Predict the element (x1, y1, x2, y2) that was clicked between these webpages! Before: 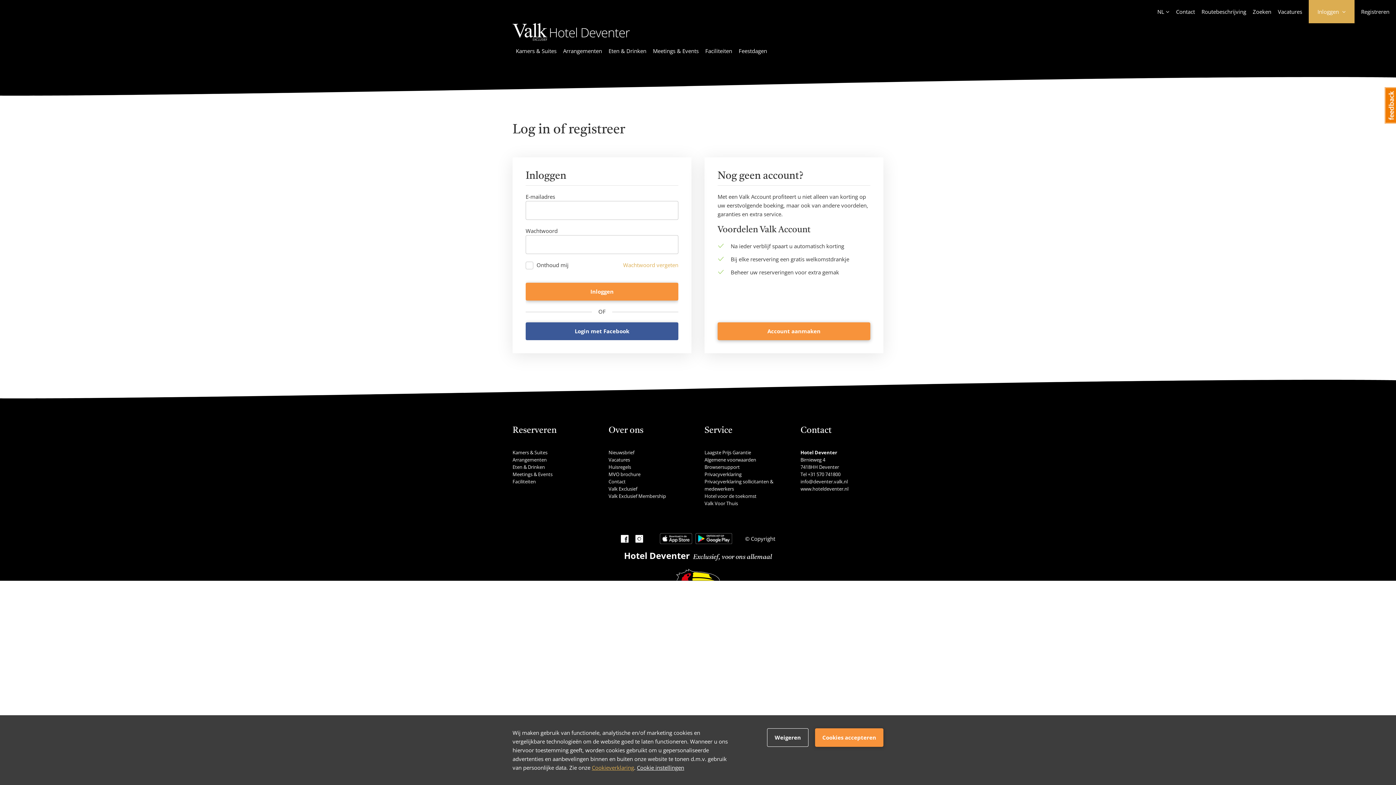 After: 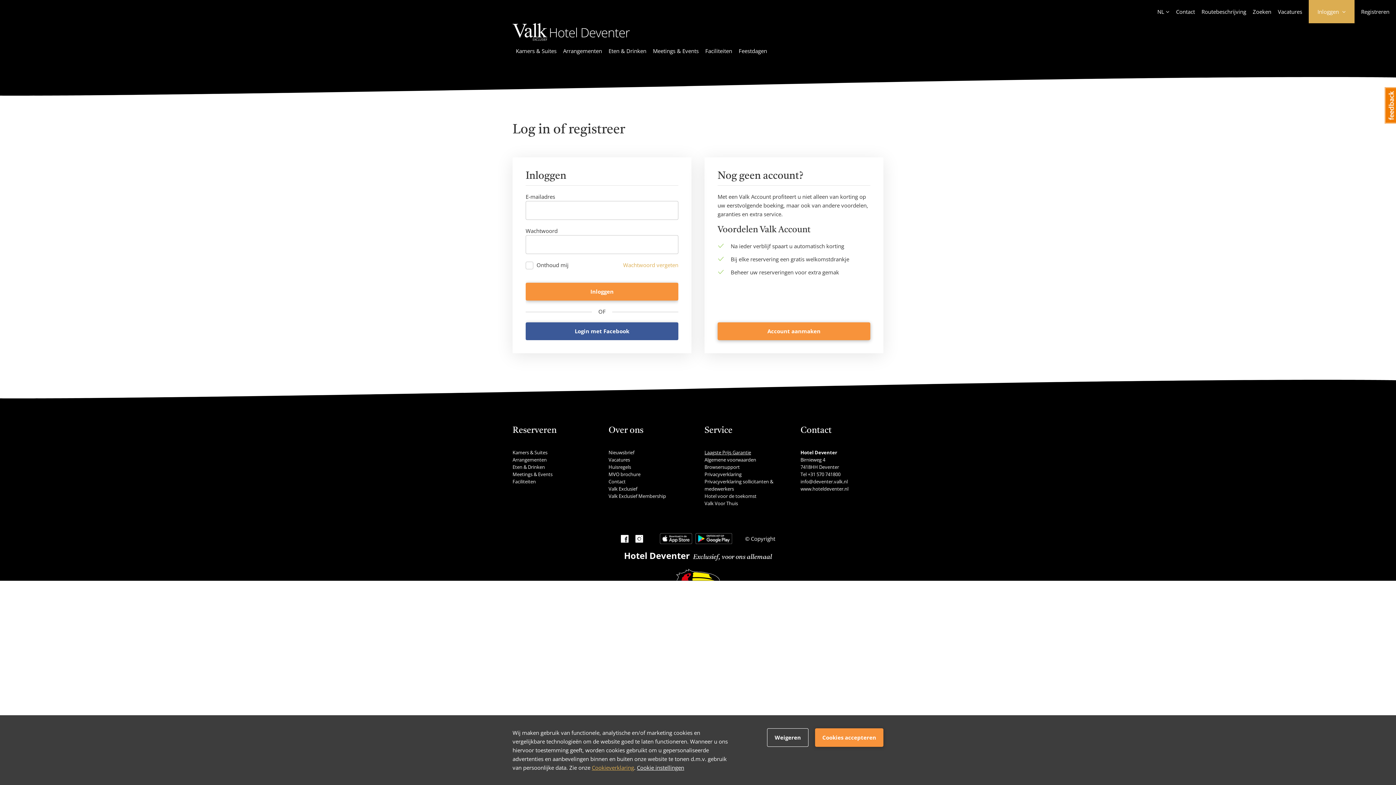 Action: bbox: (704, 449, 751, 456) label: Laagste Prijs Garantie